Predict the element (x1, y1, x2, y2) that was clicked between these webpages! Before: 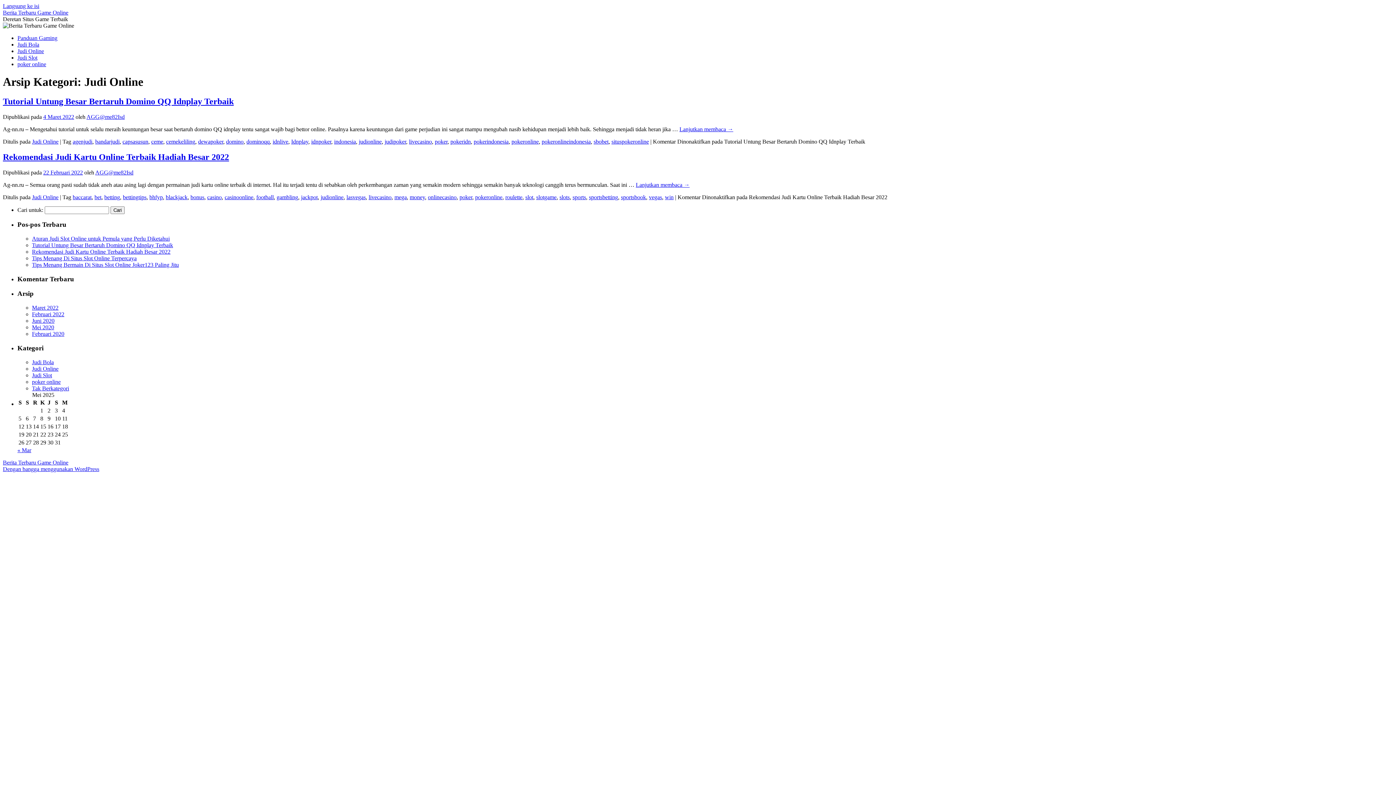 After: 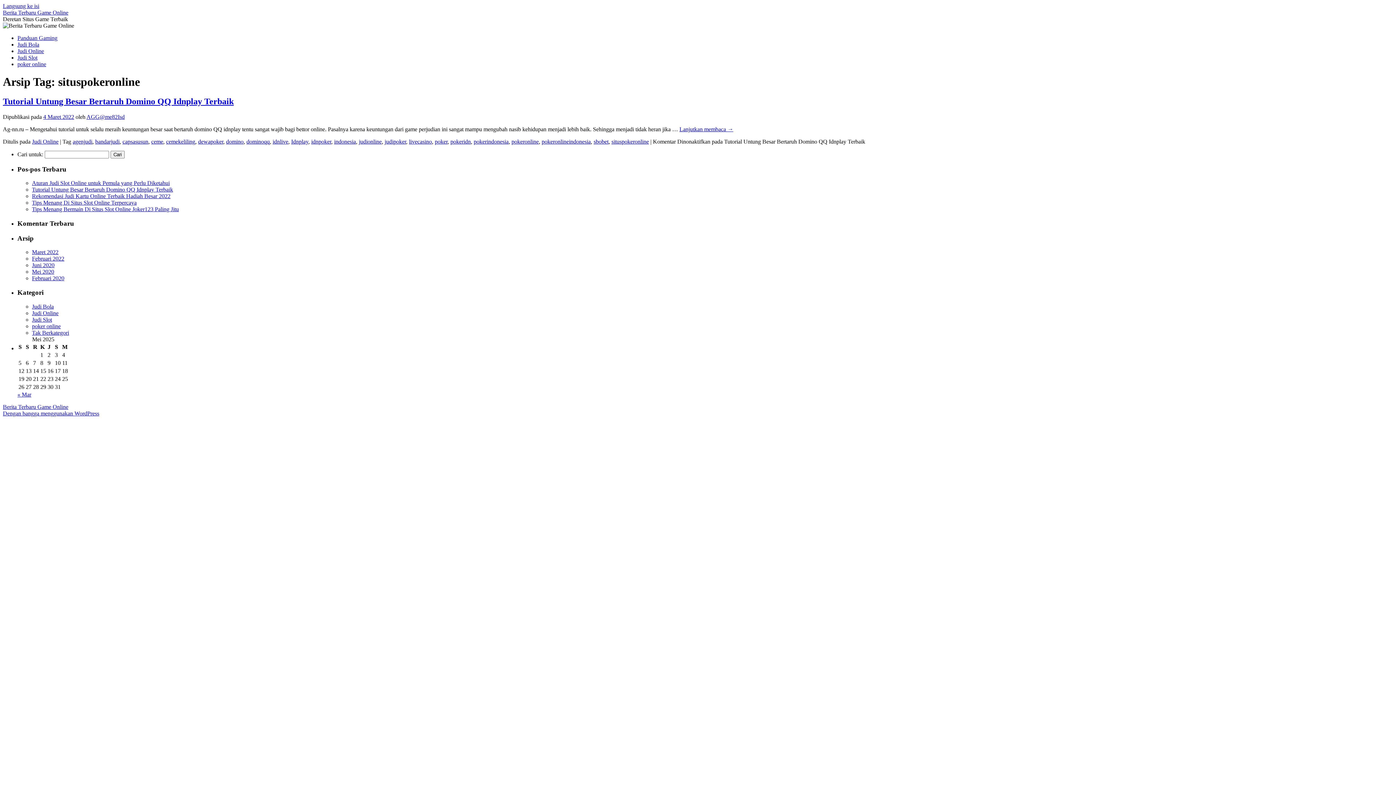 Action: bbox: (611, 138, 649, 144) label: situspokeronline